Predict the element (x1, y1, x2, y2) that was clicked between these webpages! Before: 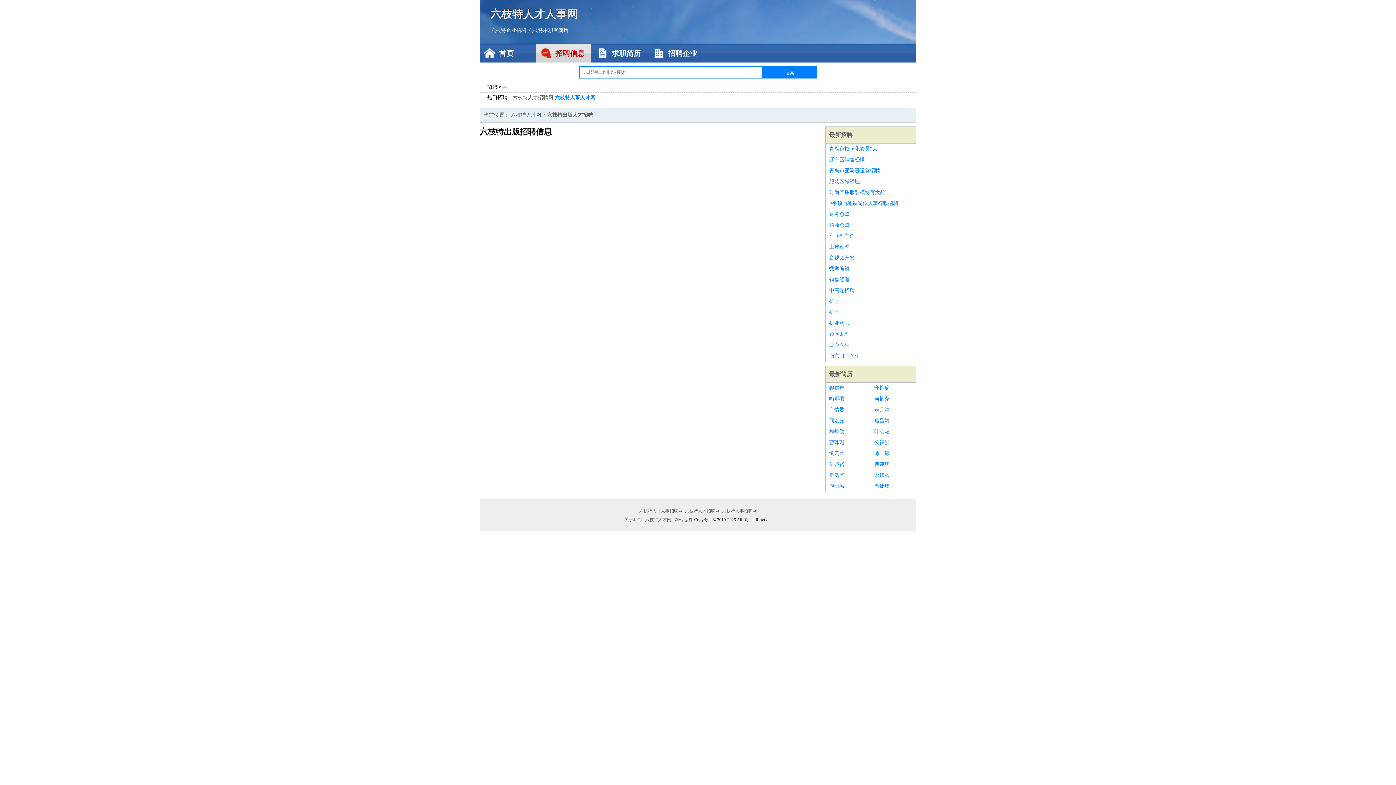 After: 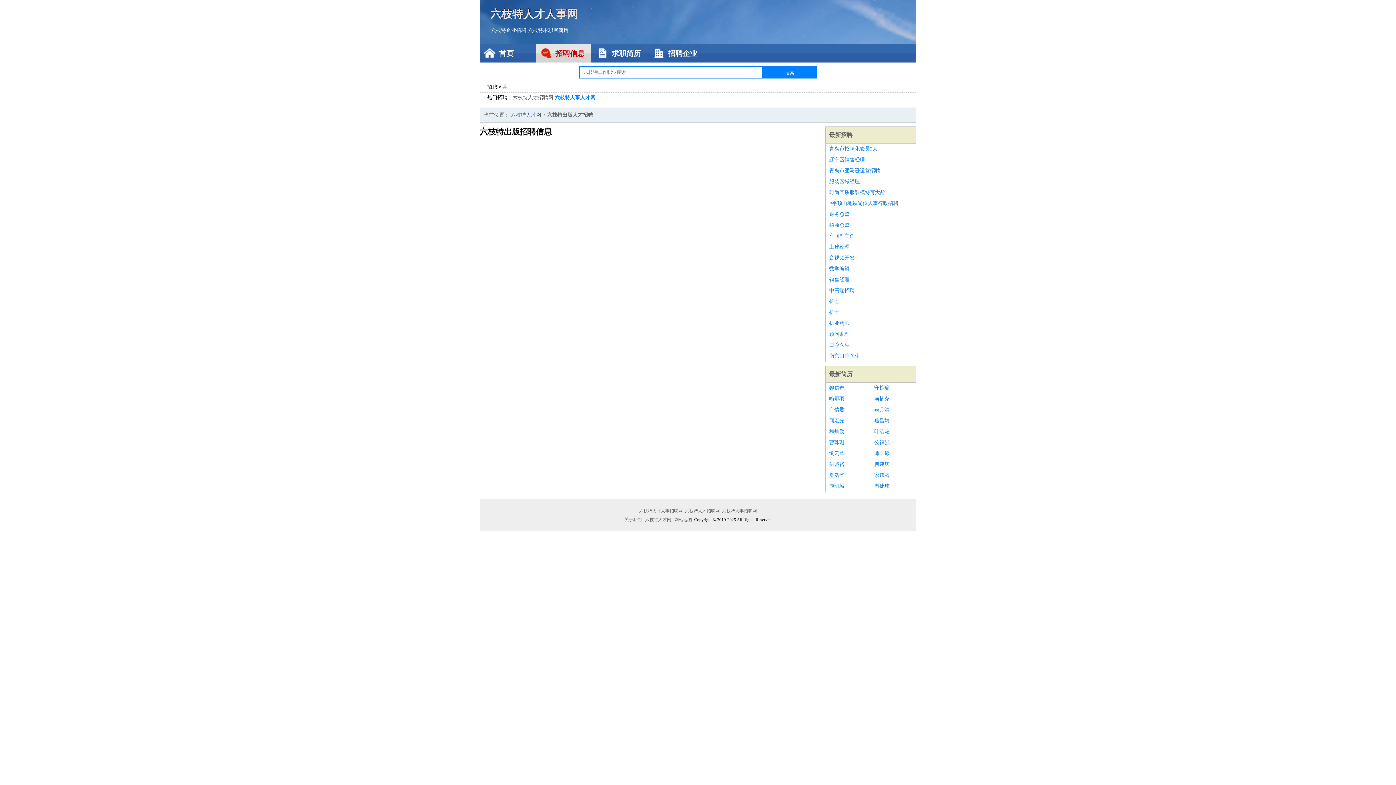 Action: label: 辽宁区销售经理 bbox: (829, 154, 912, 165)